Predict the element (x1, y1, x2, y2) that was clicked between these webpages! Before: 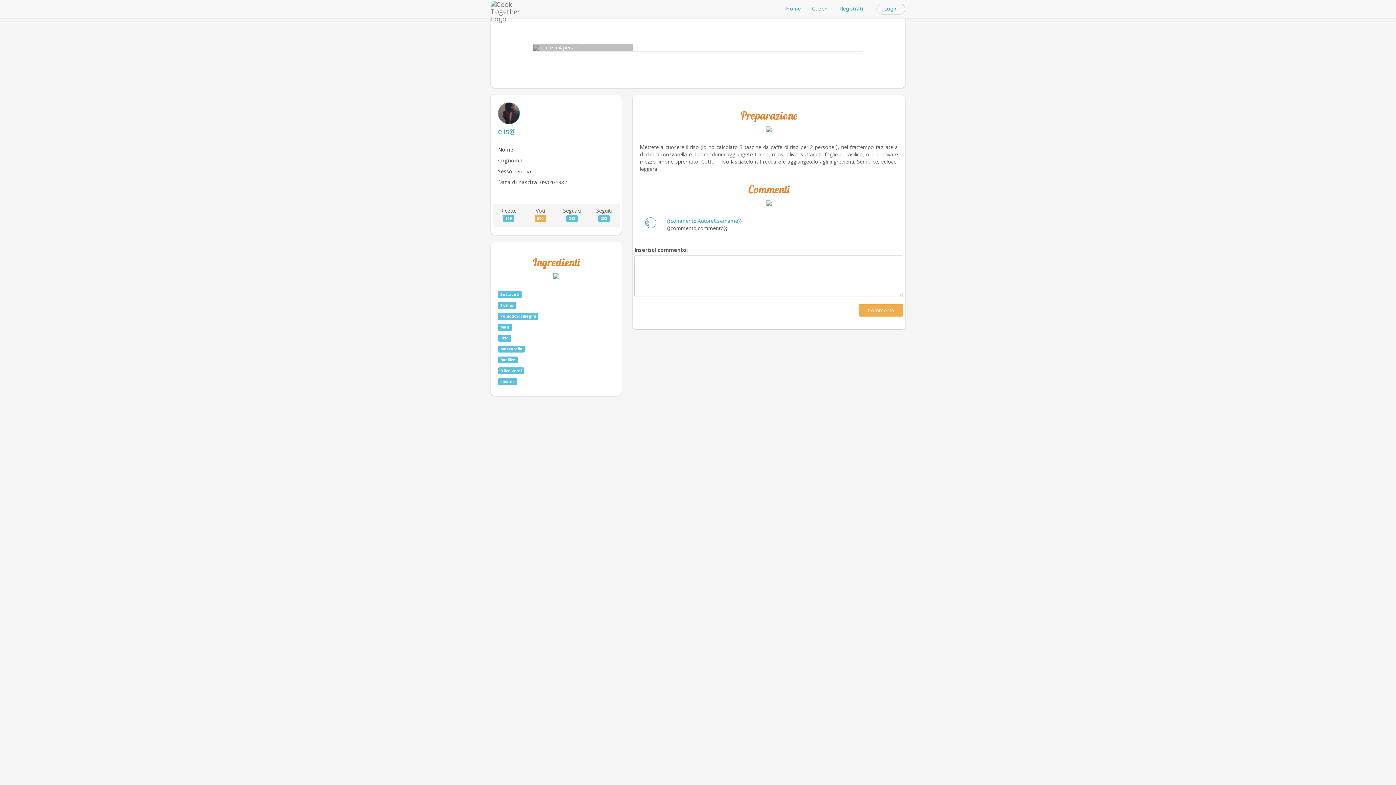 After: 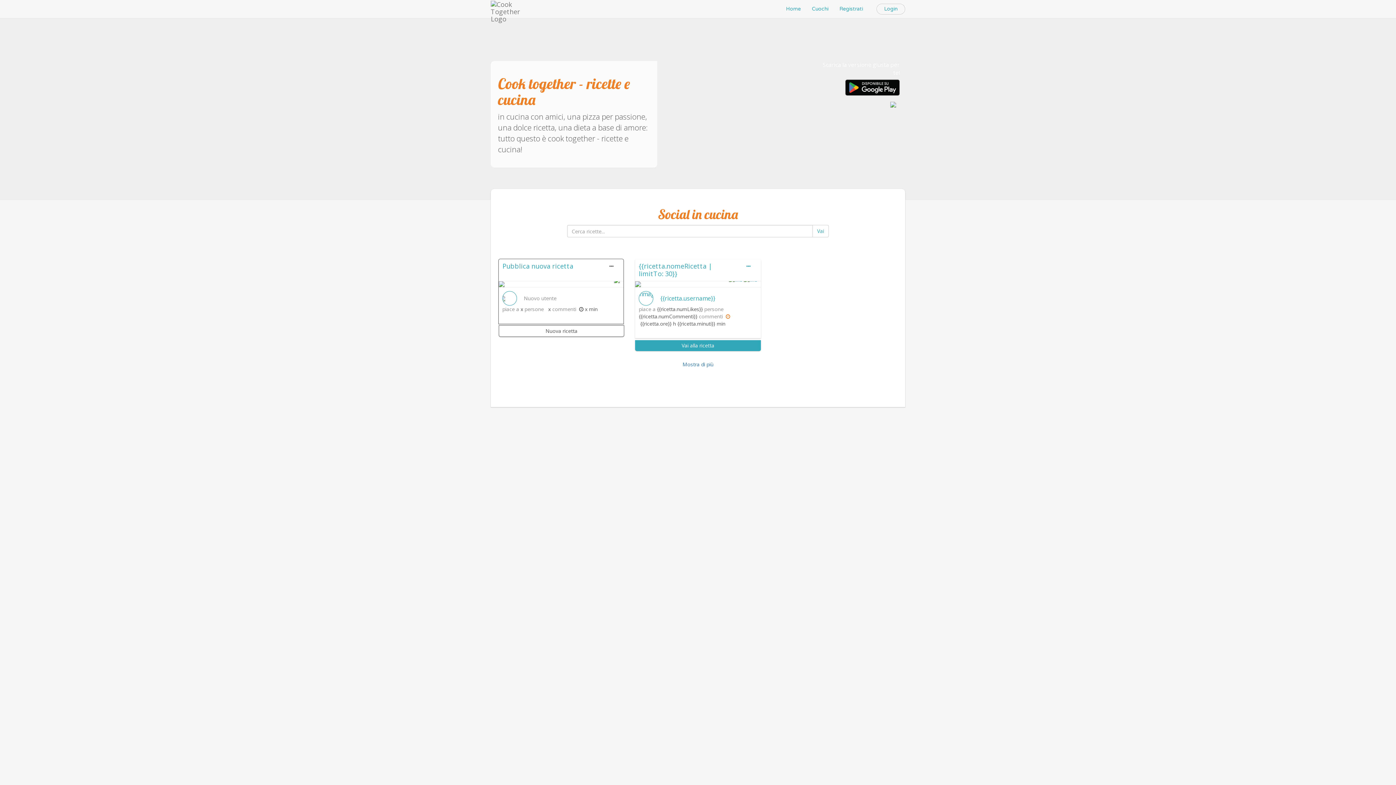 Action: bbox: (485, 0, 566, 18)